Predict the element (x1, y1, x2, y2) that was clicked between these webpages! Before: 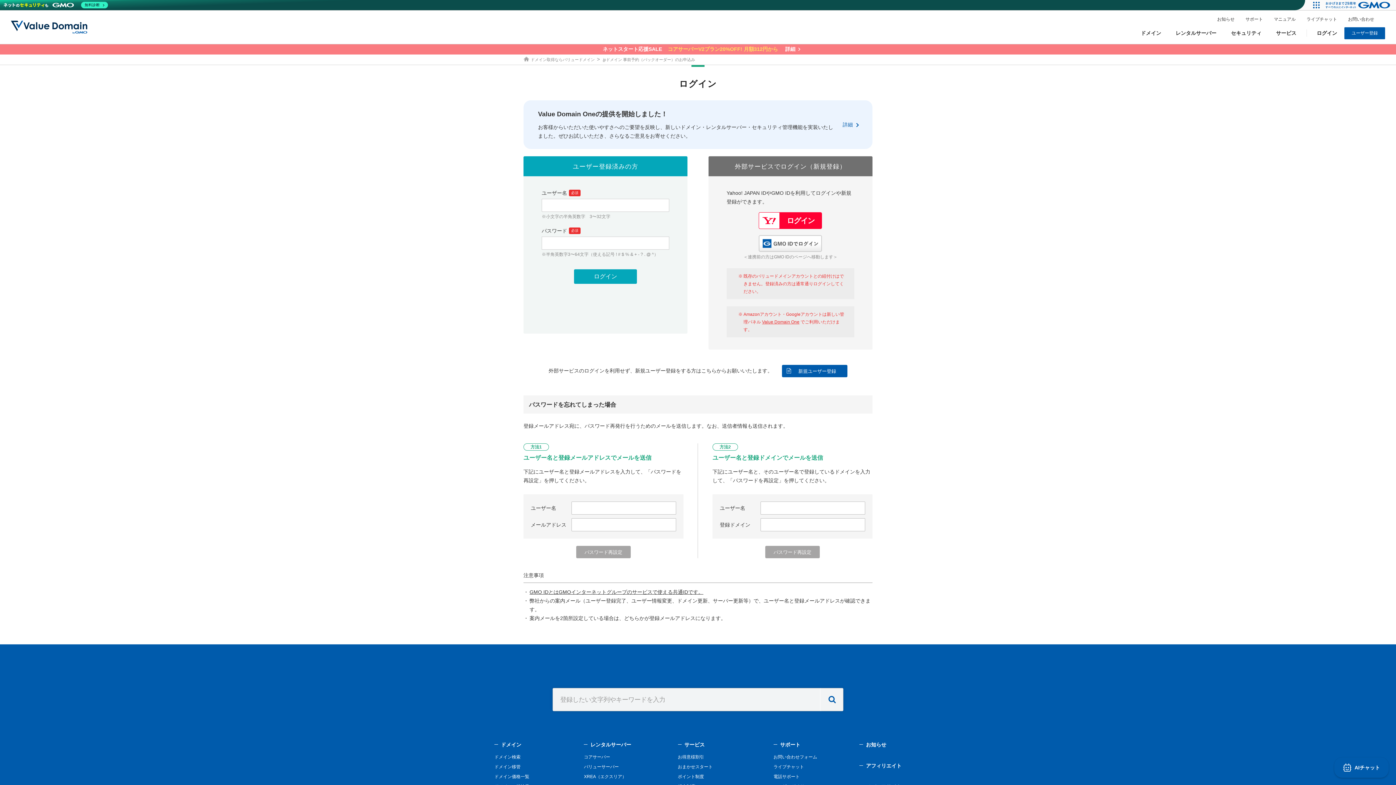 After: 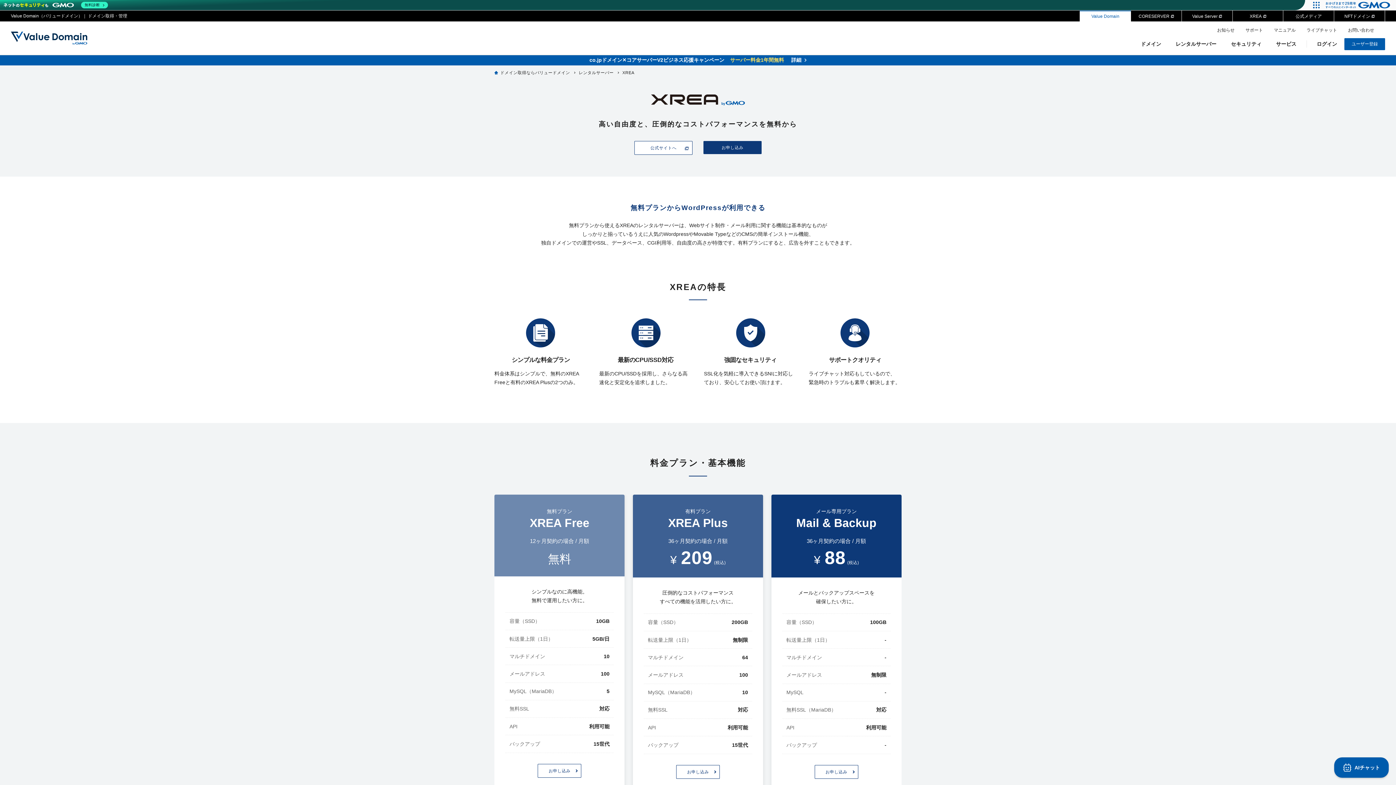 Action: bbox: (584, 774, 626, 779) label: XREA（エクスリア）